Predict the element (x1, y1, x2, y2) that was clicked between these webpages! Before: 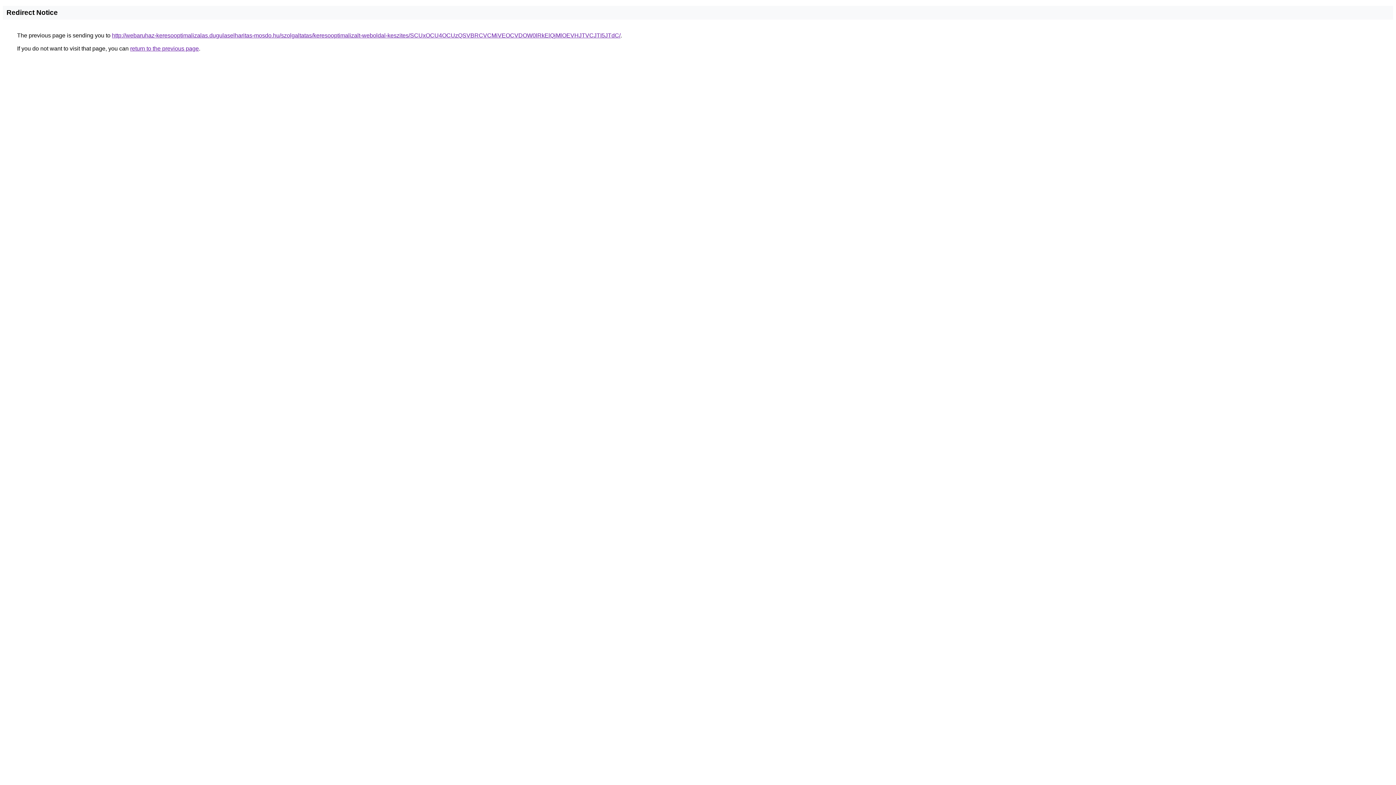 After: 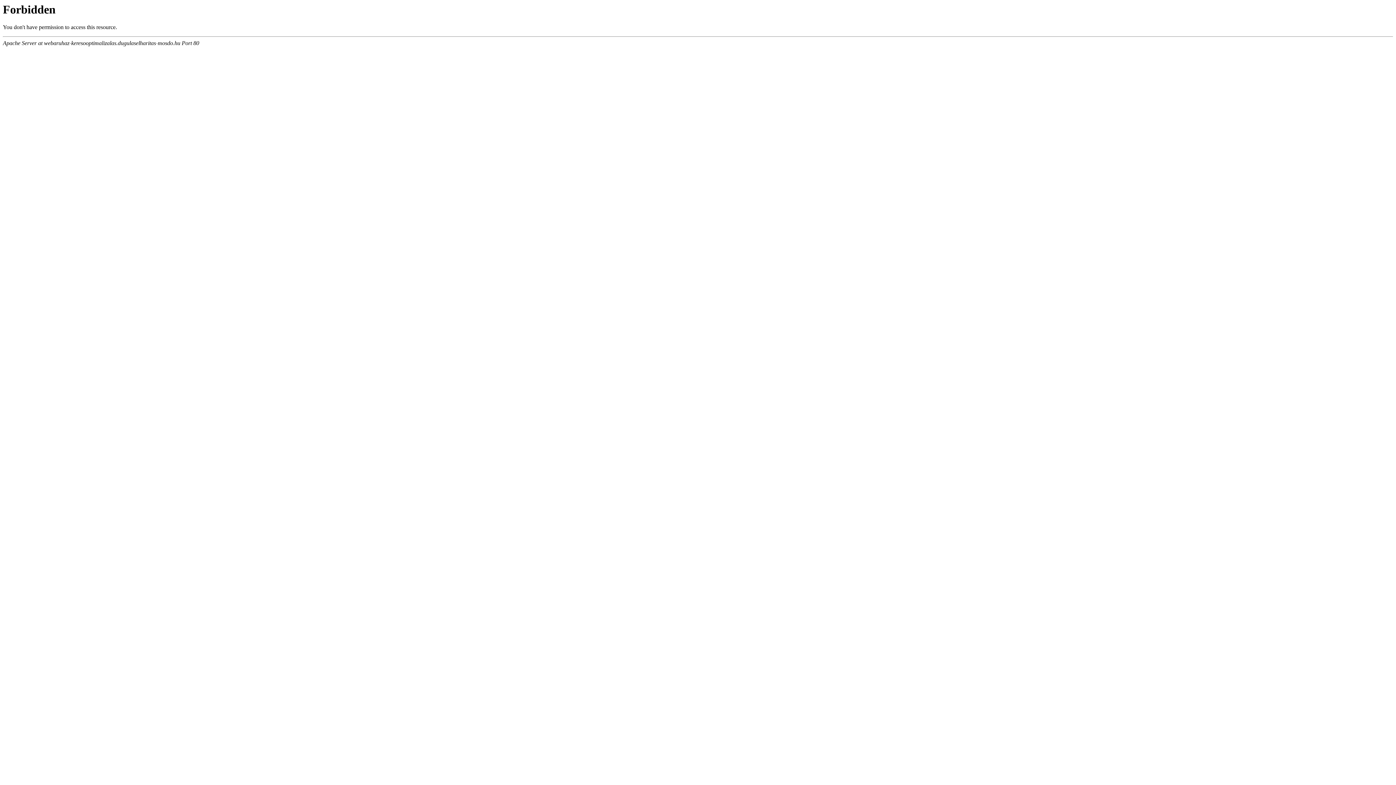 Action: label: http://webaruhaz-keresooptimalizalas.dugulaselharitas-mosdo.hu/szolgaltatas/keresooptimalizalt-weboldal-keszites/SCUxOCU4OCUzQSVBRCVCMiVEOCVDOW0lRkElQjMlOEVHJTVCJTI5JTdC/ bbox: (112, 32, 620, 38)